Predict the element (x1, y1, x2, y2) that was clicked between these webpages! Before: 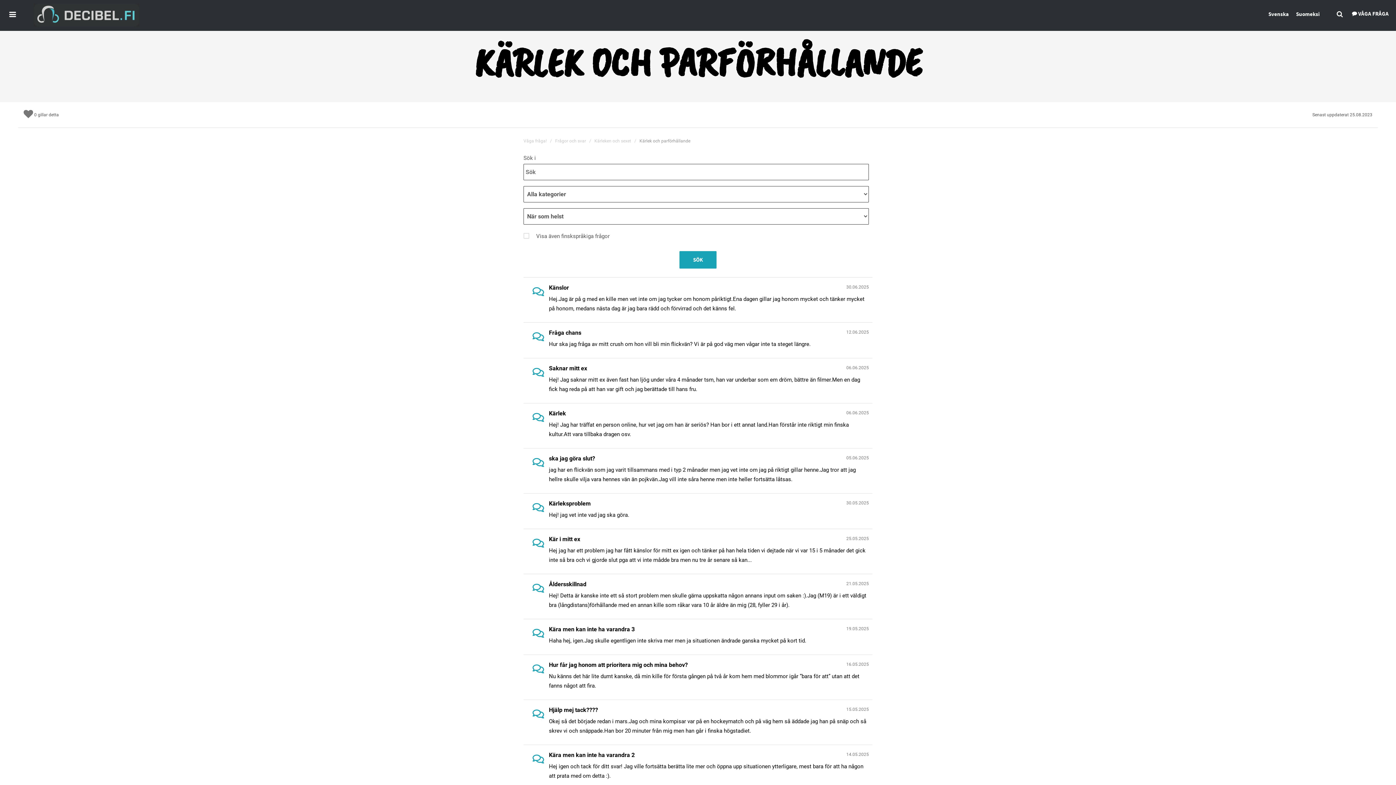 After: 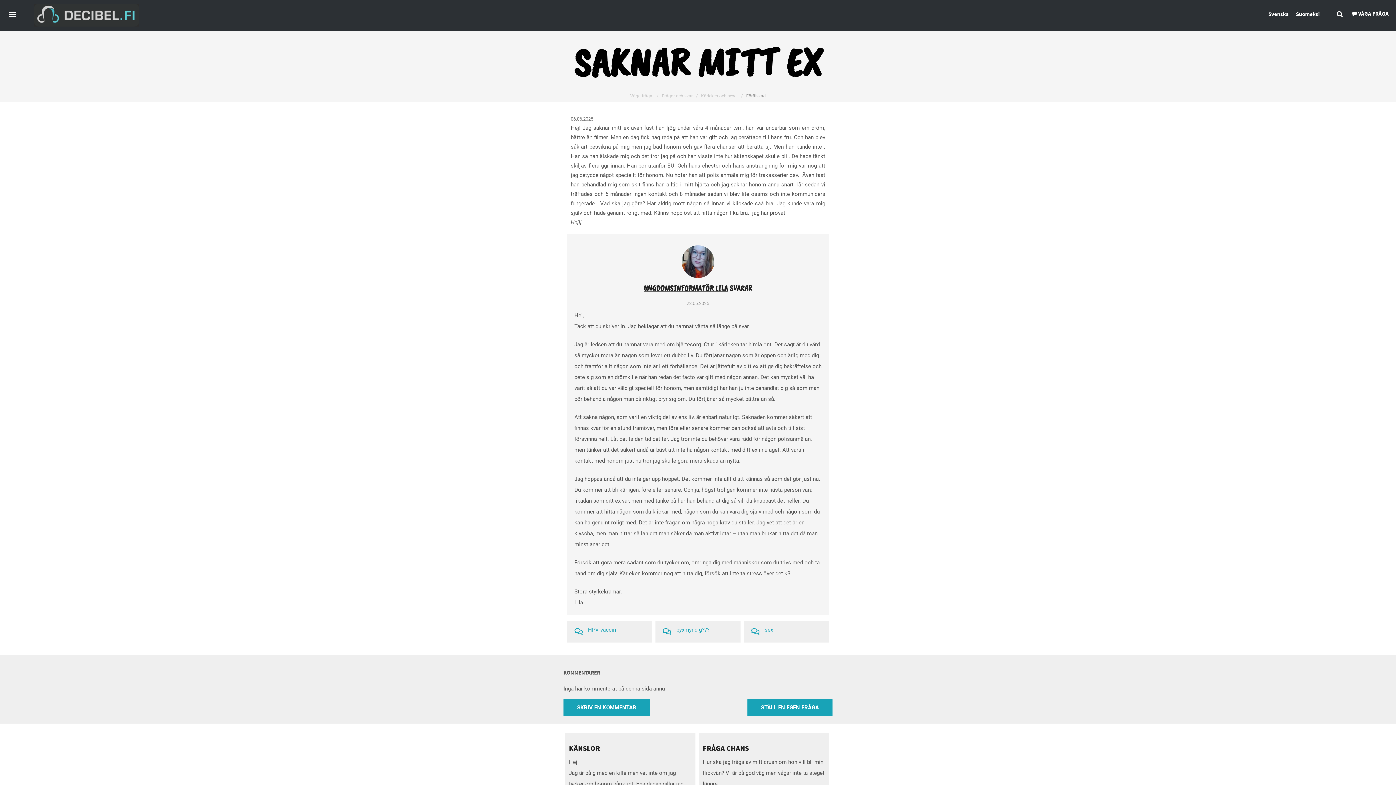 Action: label: Saknar mitt ex
06.06.2025
Hej! Jag saknar mitt ex även fast han ljög under våra 4 månader tsm, han var underbar som em dröm, bättre än filmer.Men en dag fick hag reda på att han var gift och jag berättade till hans fru. bbox: (523, 358, 872, 401)